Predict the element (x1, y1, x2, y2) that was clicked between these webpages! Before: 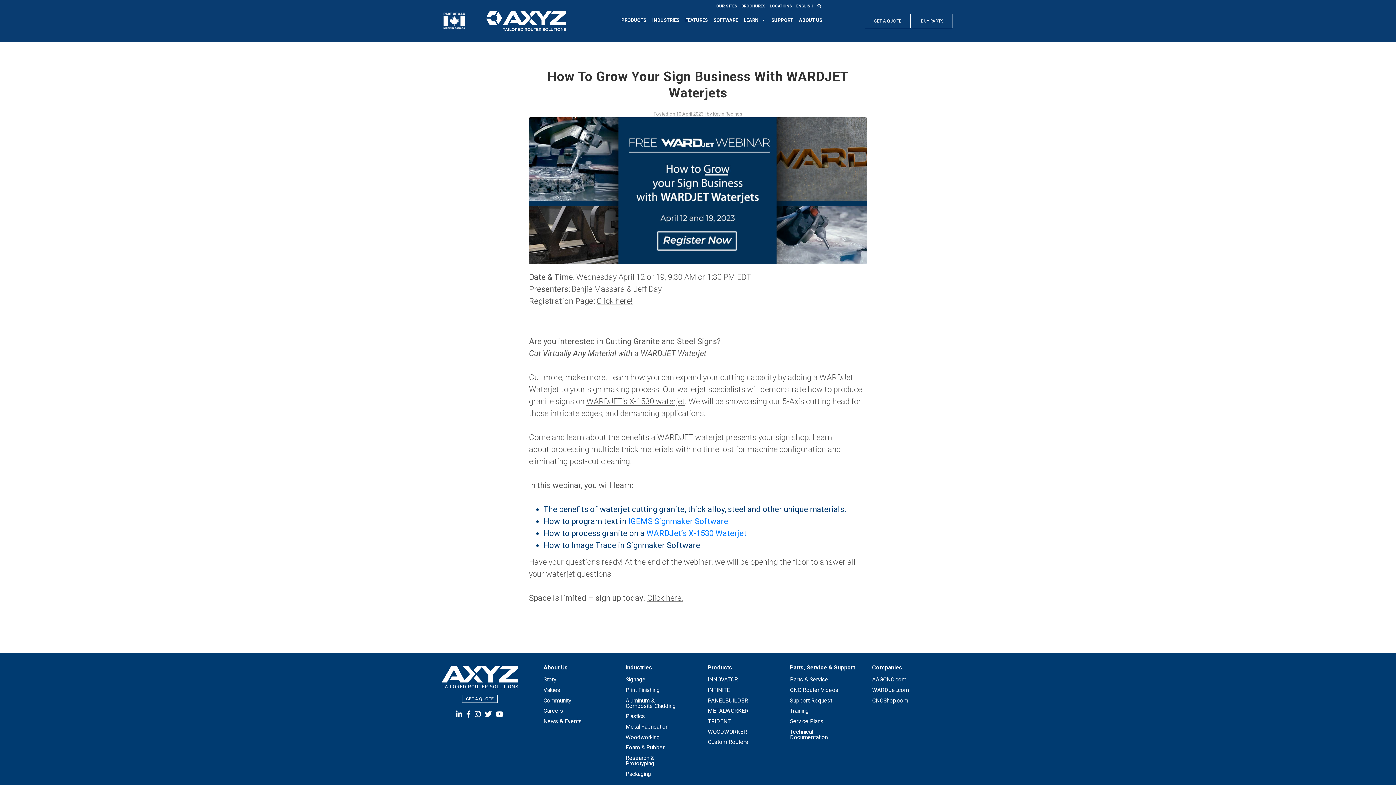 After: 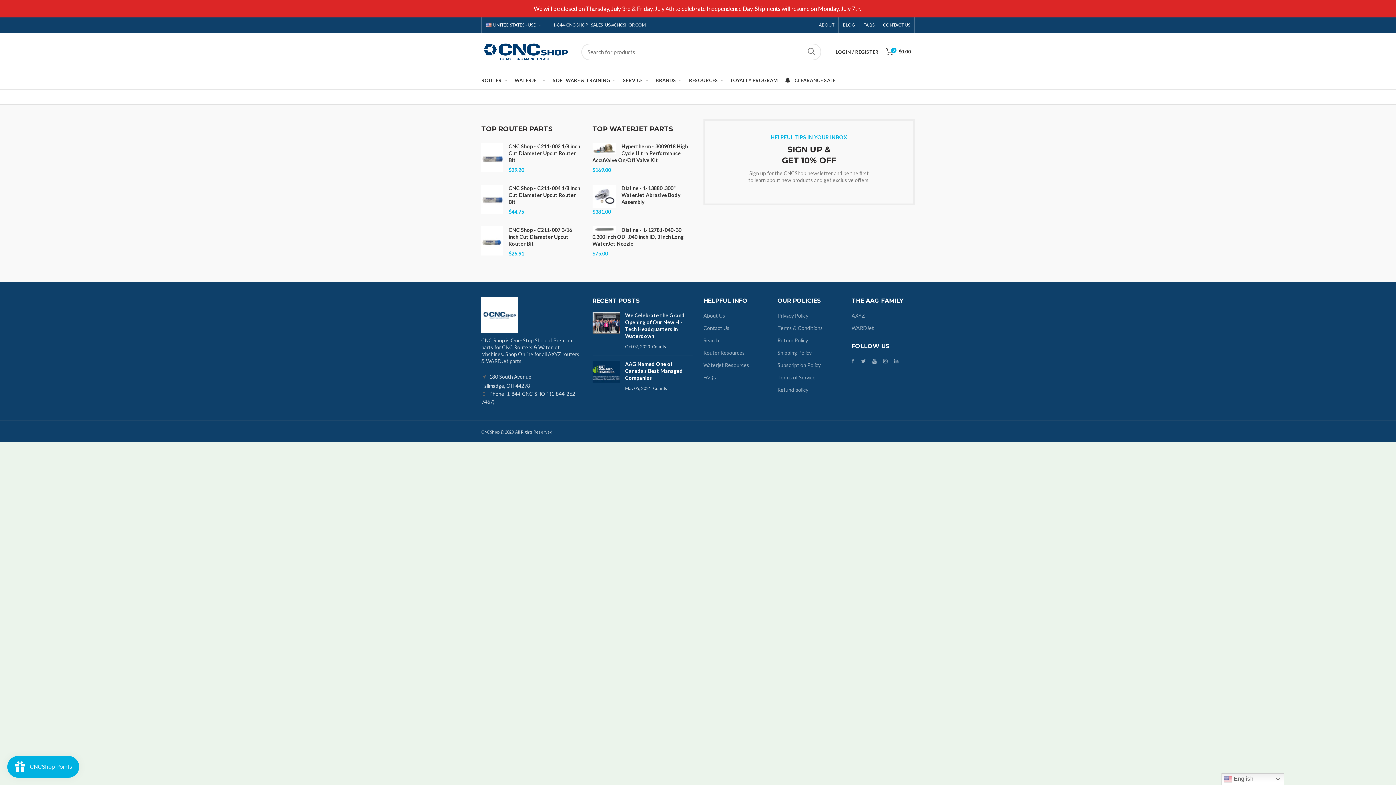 Action: bbox: (790, 708, 809, 714) label: Training